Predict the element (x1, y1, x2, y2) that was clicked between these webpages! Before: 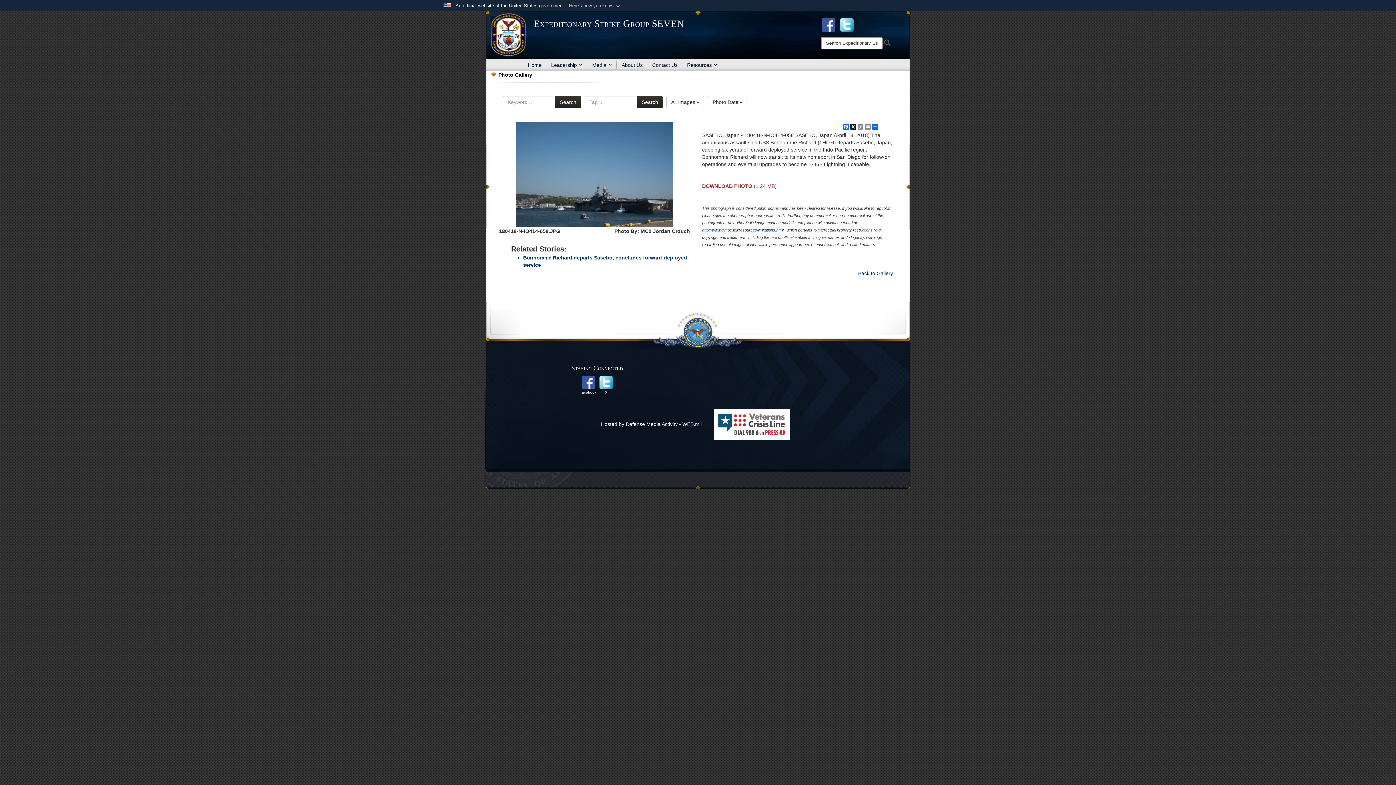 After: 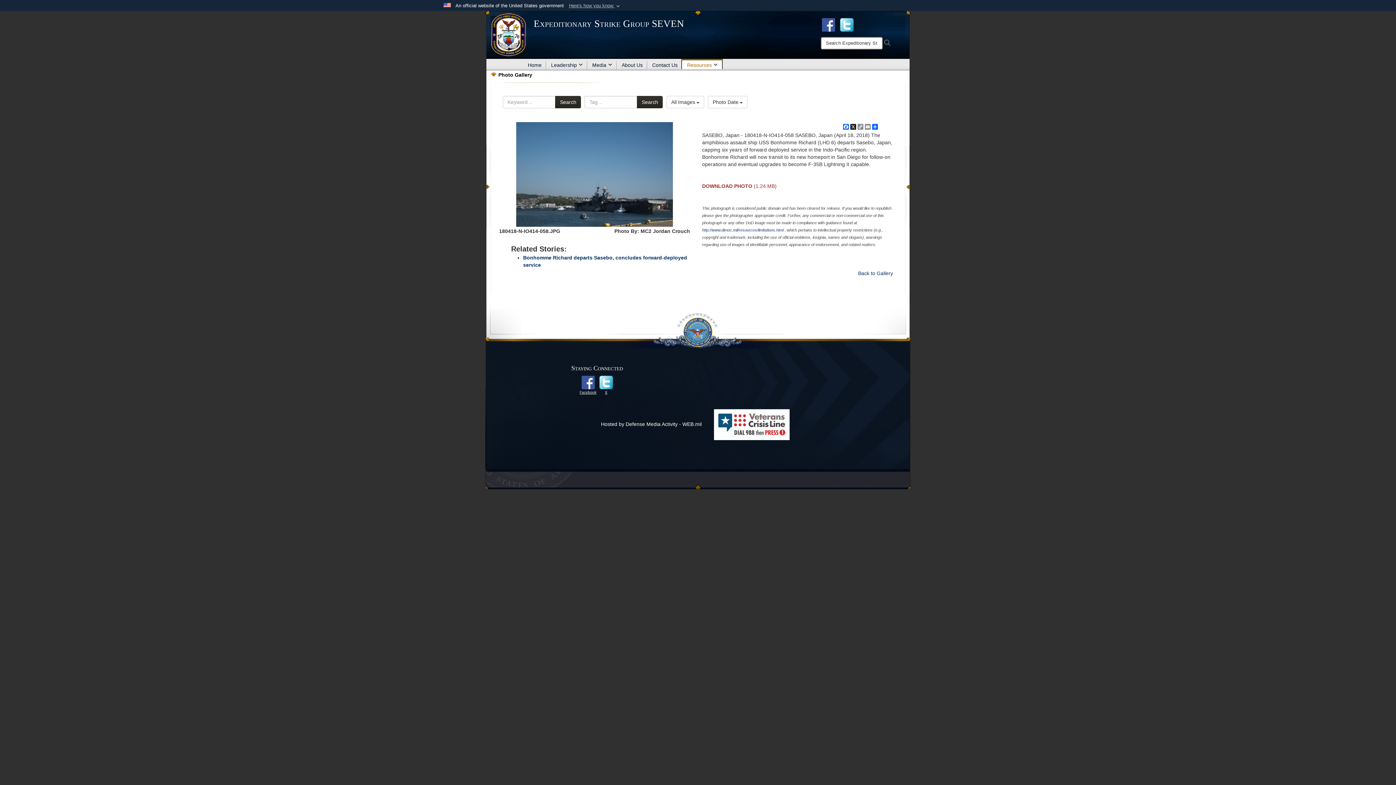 Action: label: Resources bbox: (682, 58, 722, 70)